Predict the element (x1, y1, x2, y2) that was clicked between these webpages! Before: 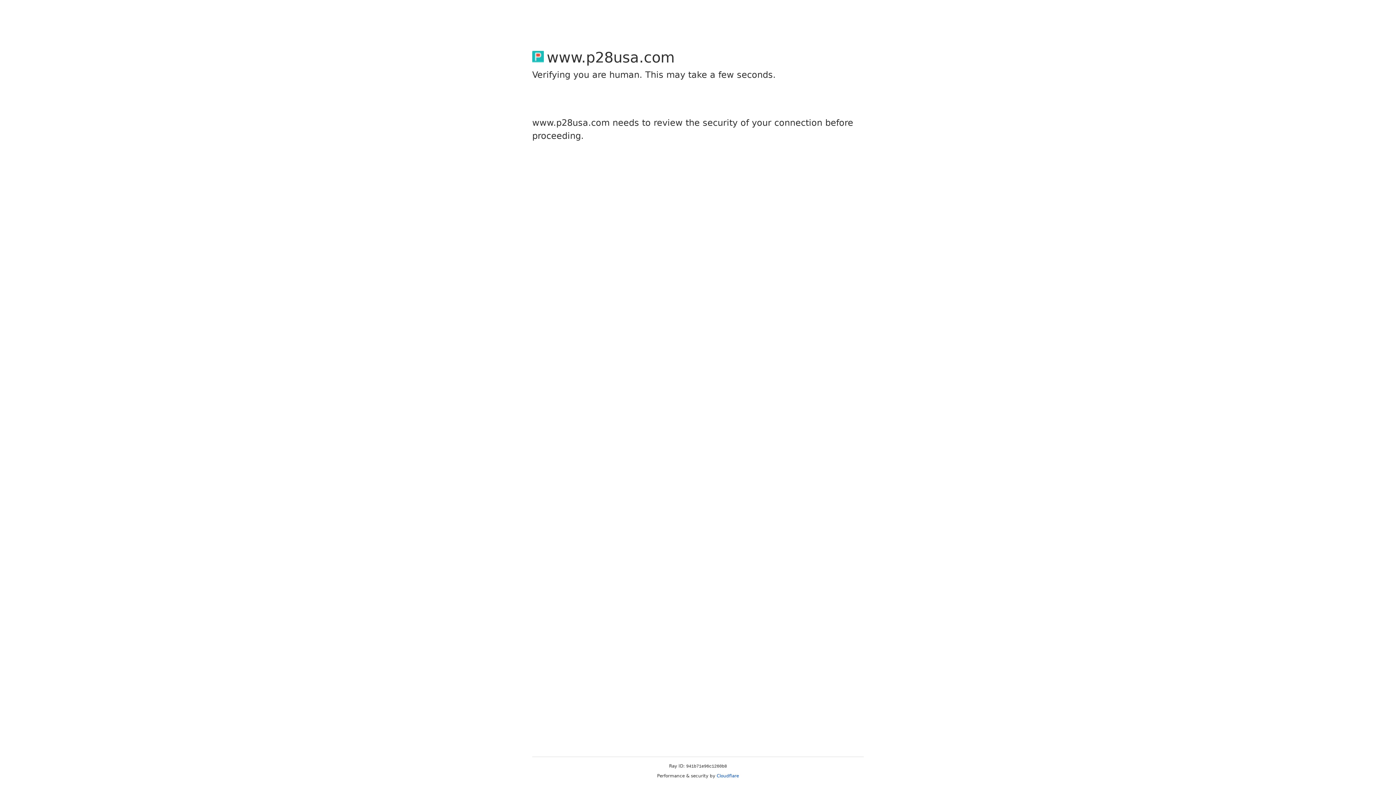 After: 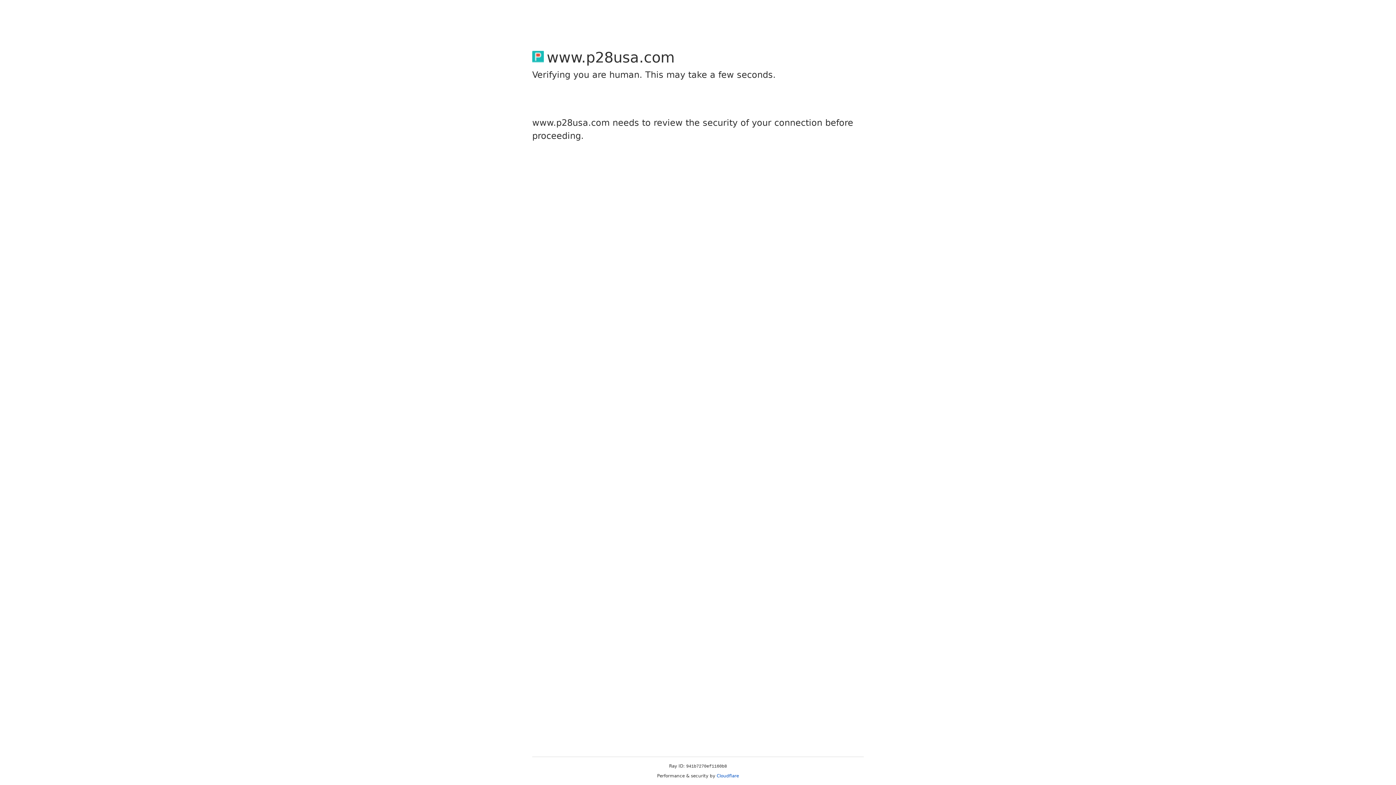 Action: label: Cloudflare bbox: (716, 773, 739, 778)